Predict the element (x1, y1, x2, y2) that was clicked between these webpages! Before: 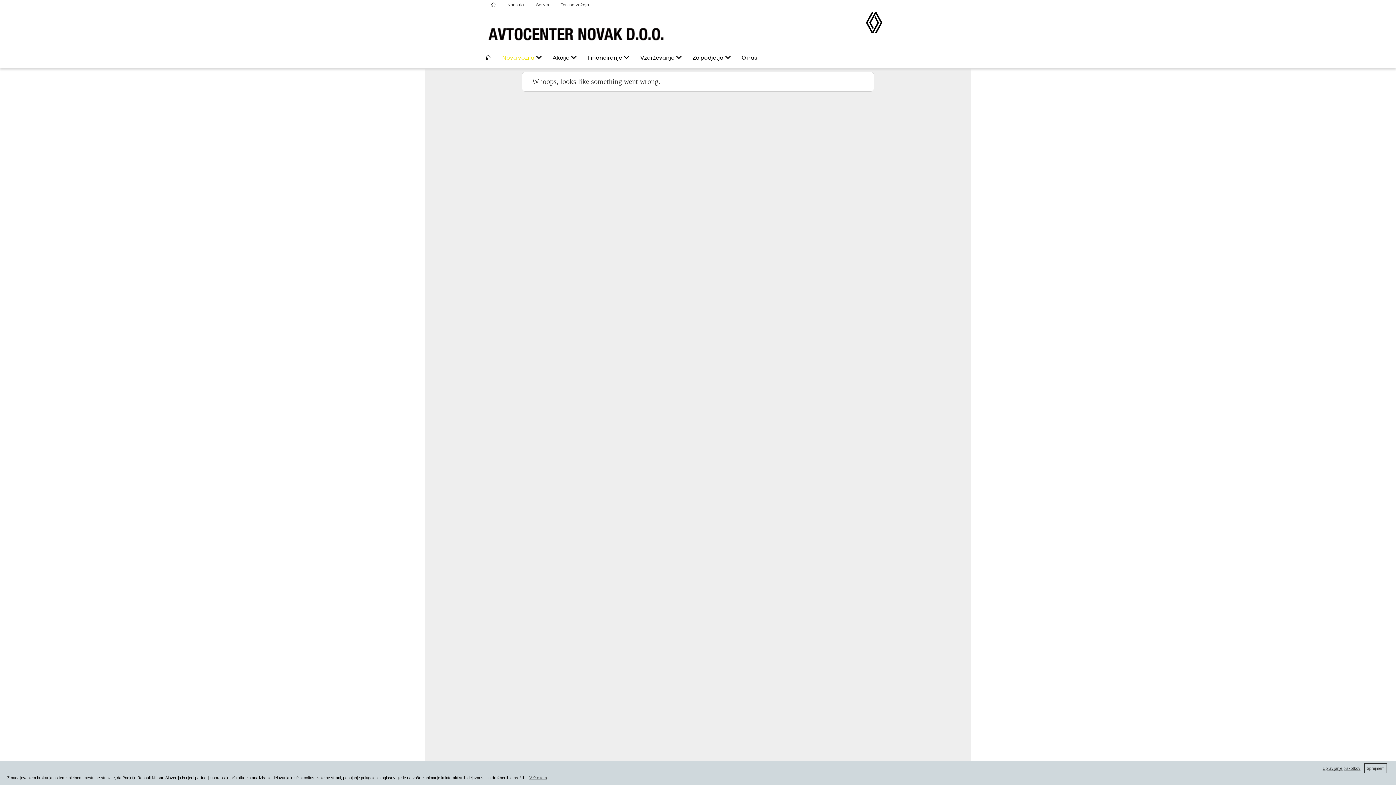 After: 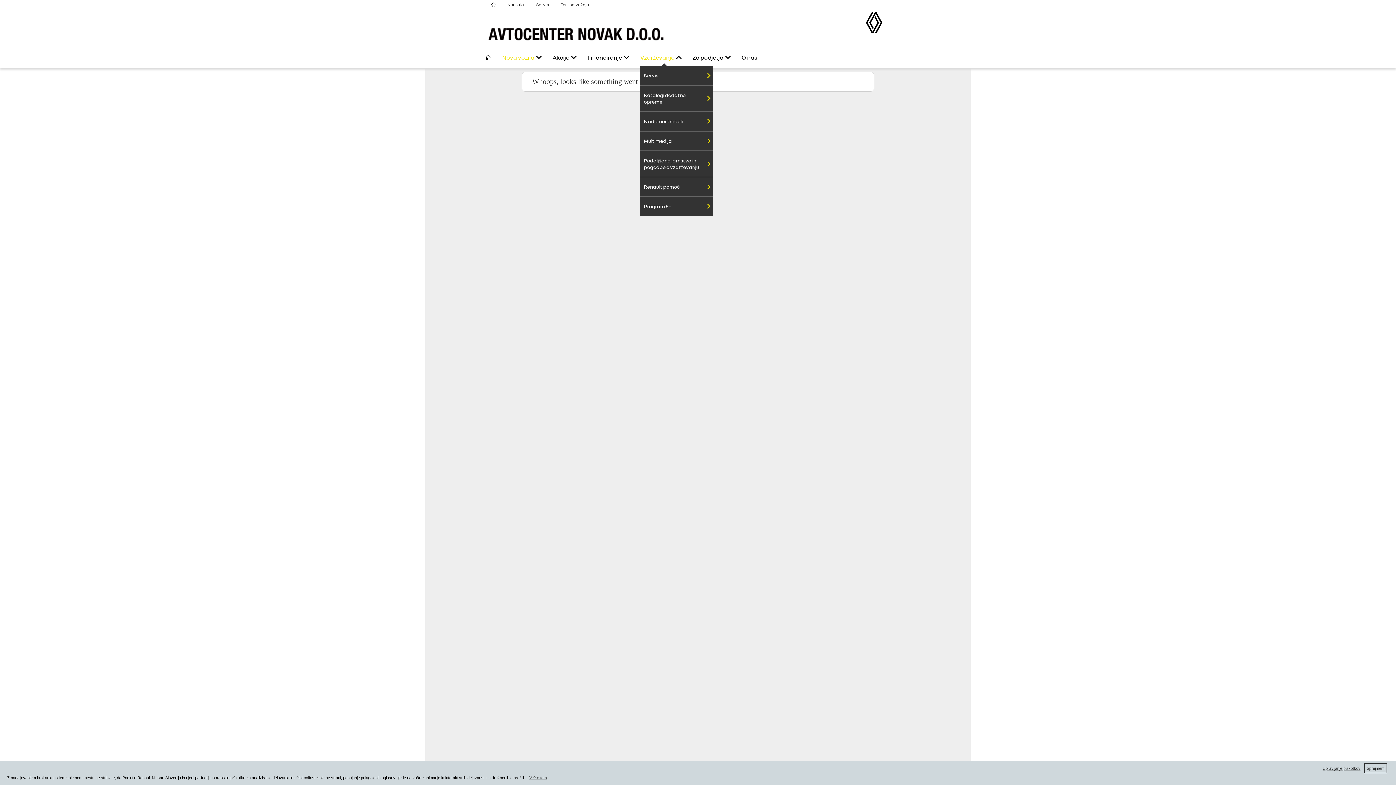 Action: bbox: (640, 52, 674, 62) label: Vzdrževanje